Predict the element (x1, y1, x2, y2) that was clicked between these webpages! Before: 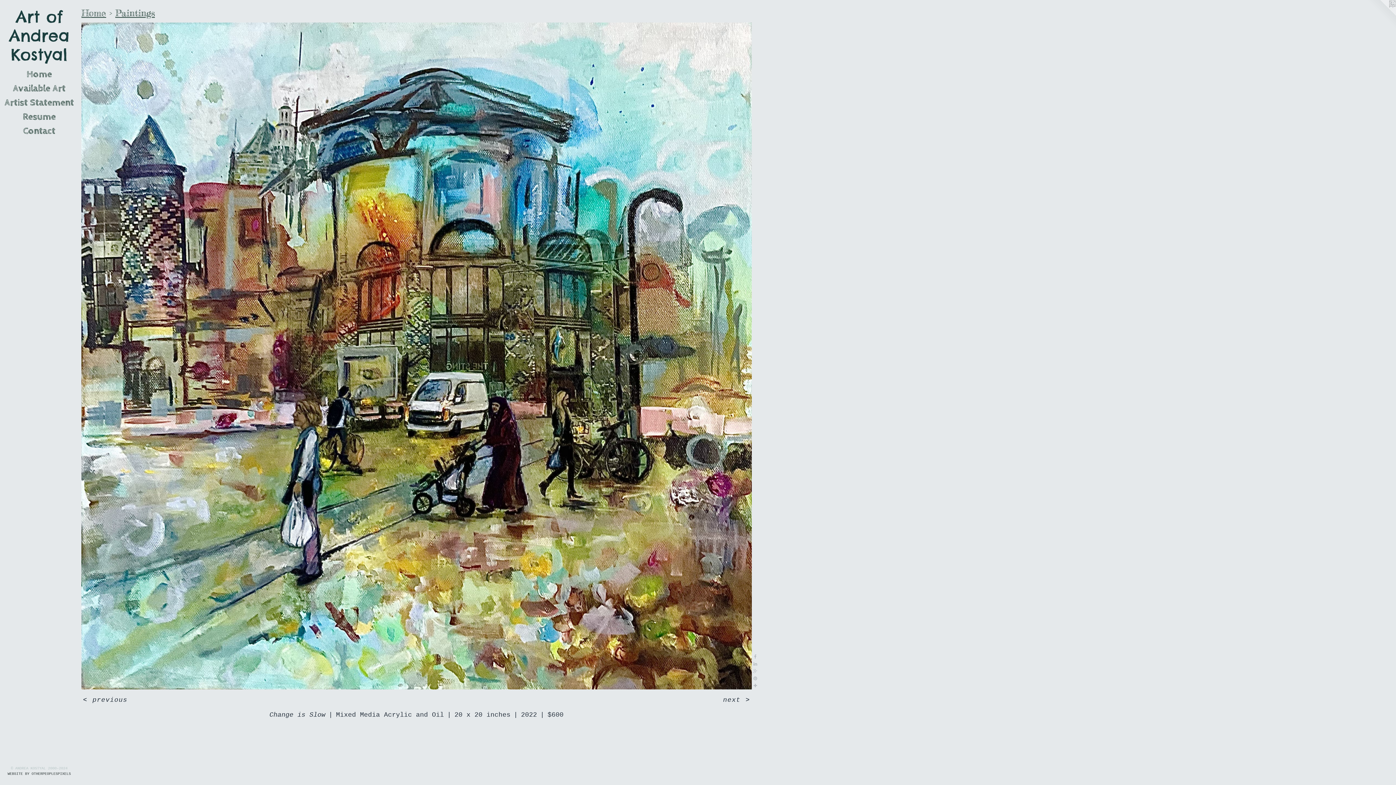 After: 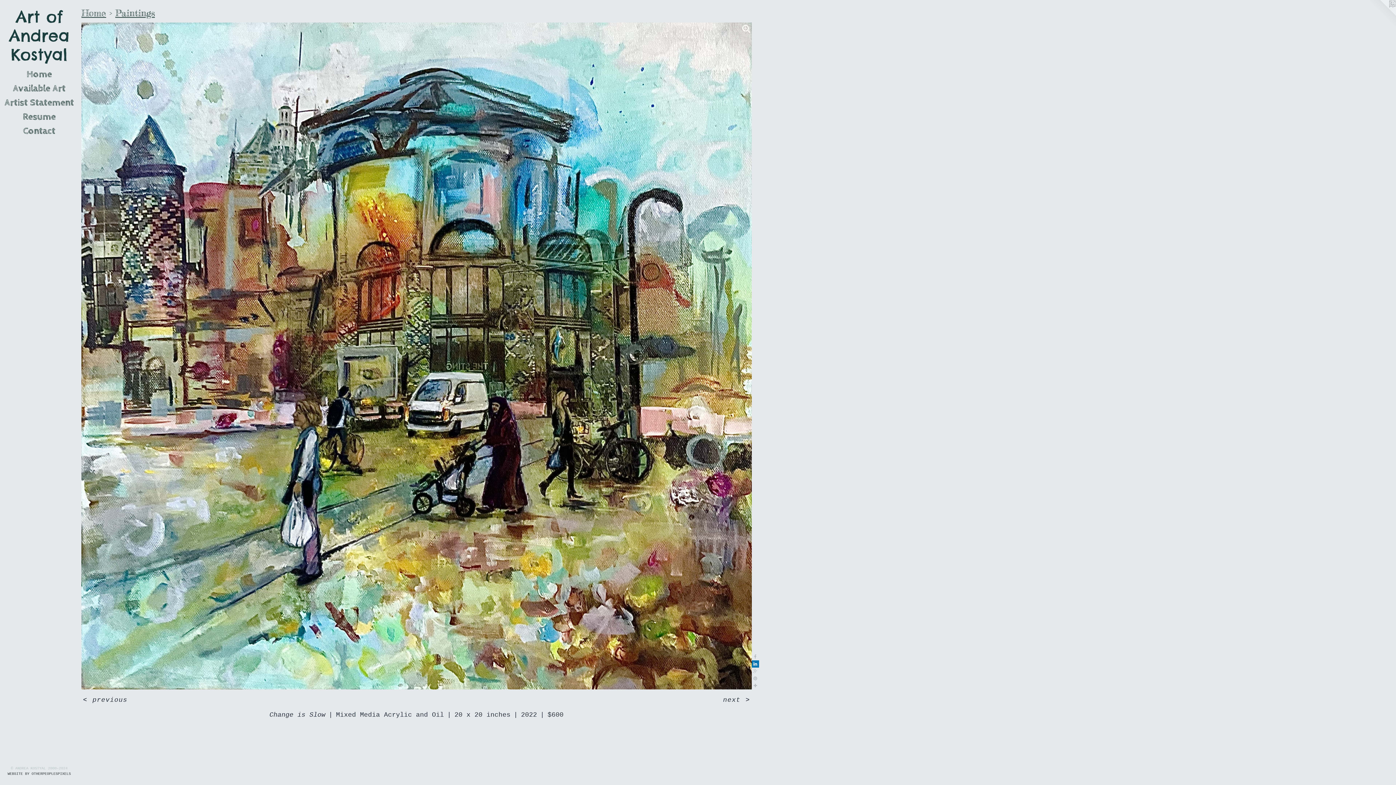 Action: bbox: (751, 660, 759, 668)